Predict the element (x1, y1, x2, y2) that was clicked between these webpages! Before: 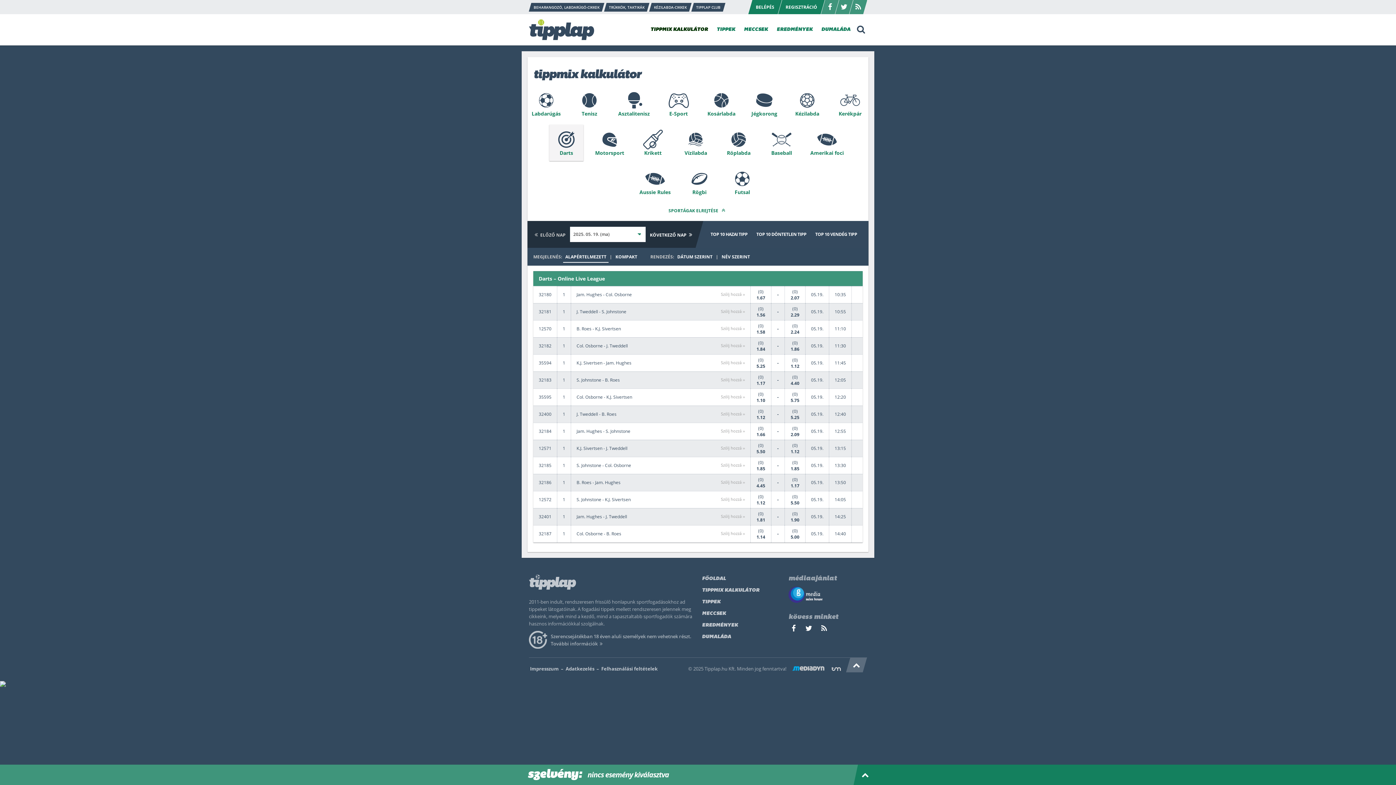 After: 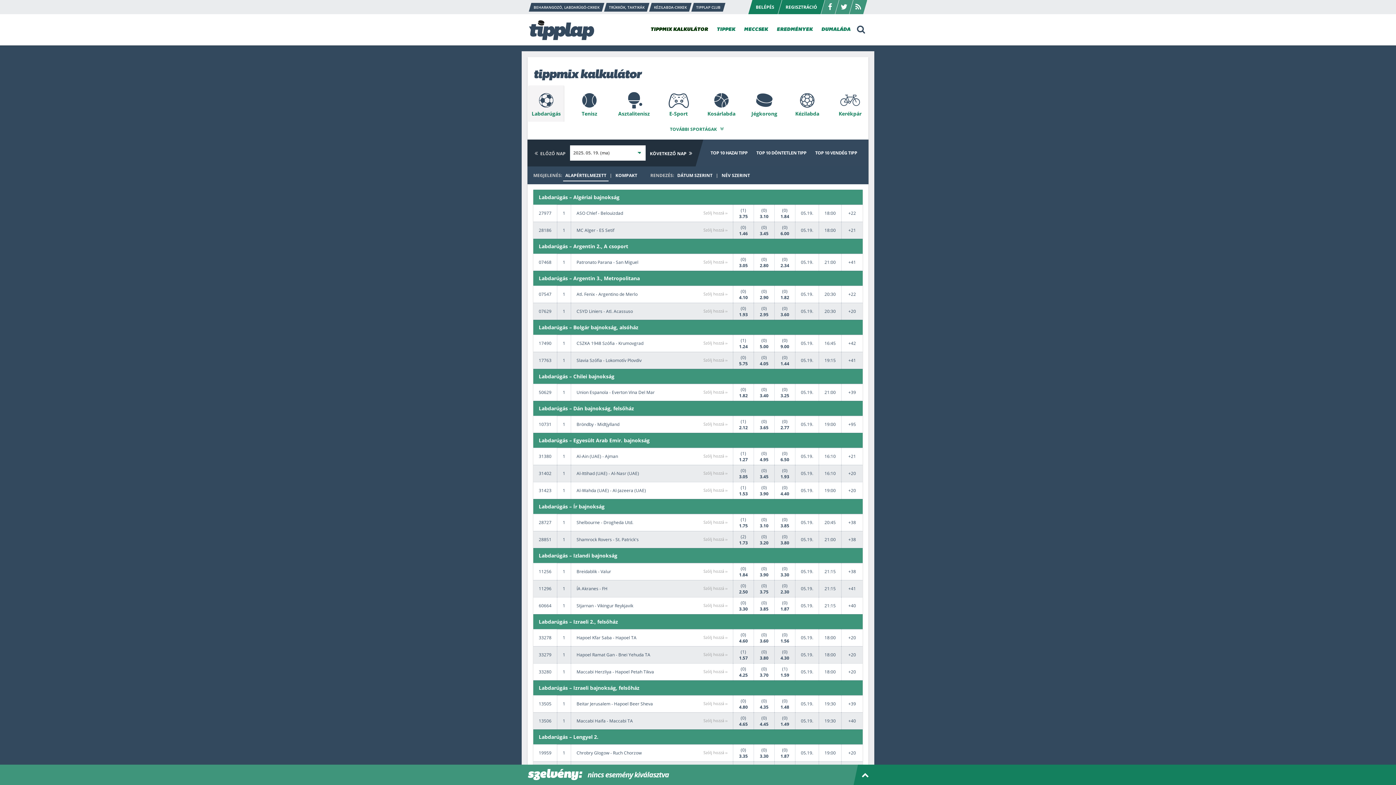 Action: bbox: (702, 585, 759, 596) label: TIPPMIX KALKULÁTOR